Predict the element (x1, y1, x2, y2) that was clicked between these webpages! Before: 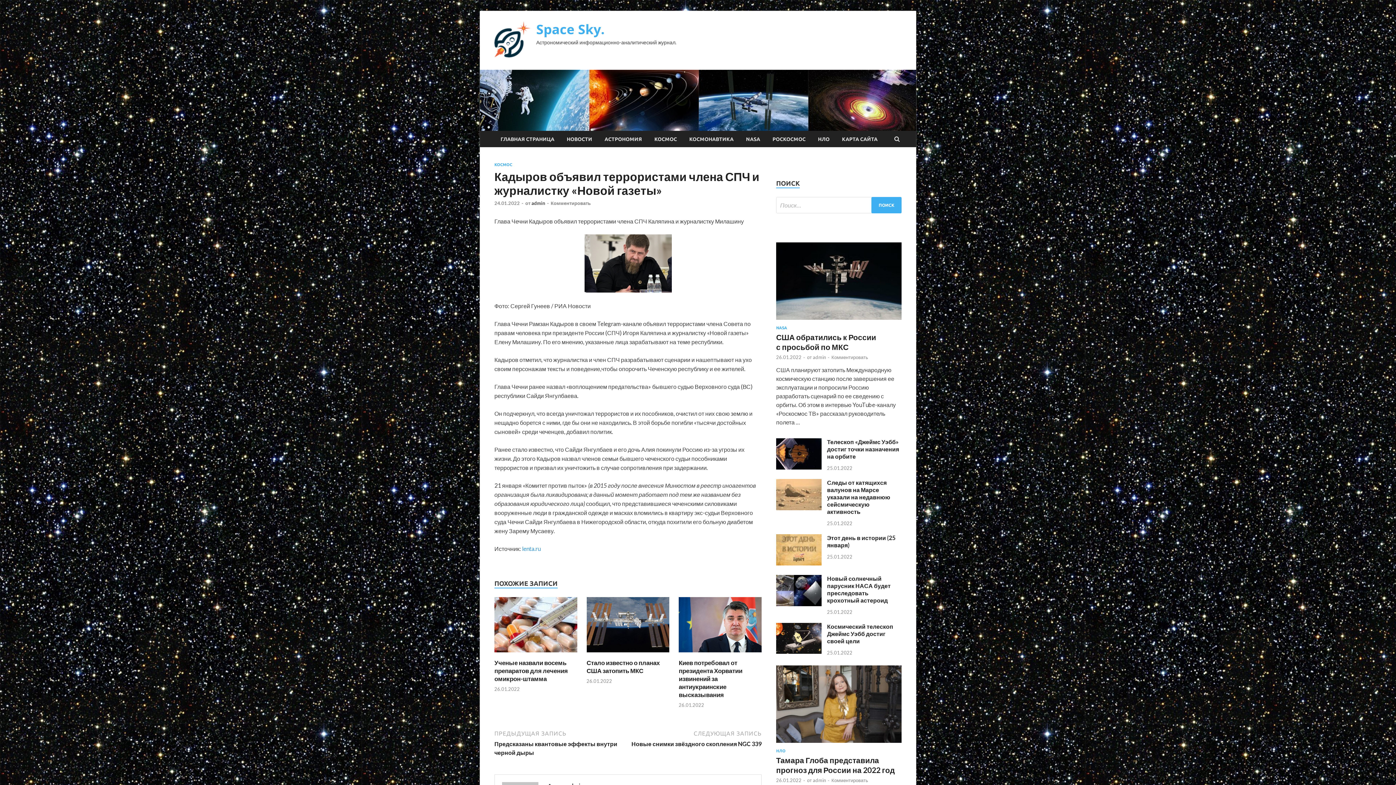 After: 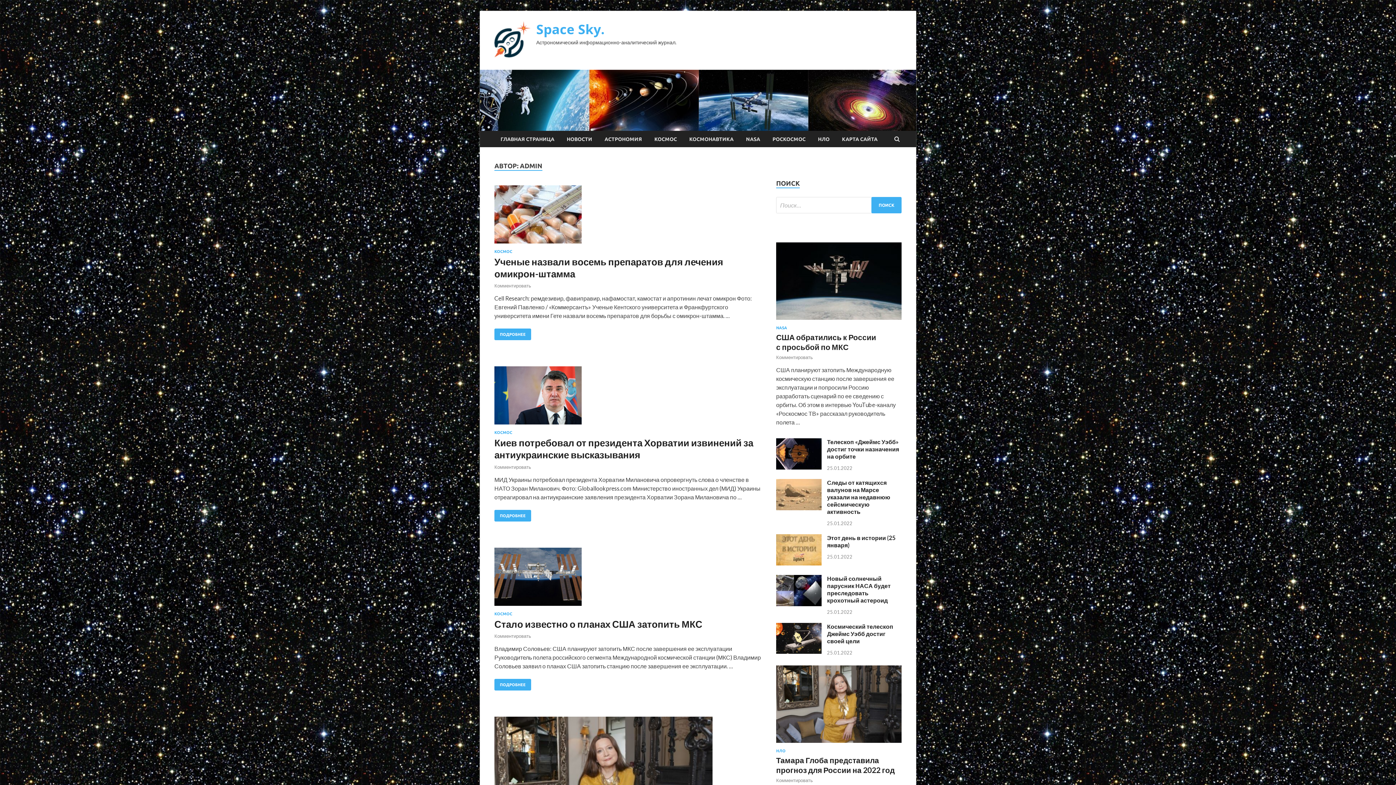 Action: label: admin bbox: (813, 777, 826, 783)